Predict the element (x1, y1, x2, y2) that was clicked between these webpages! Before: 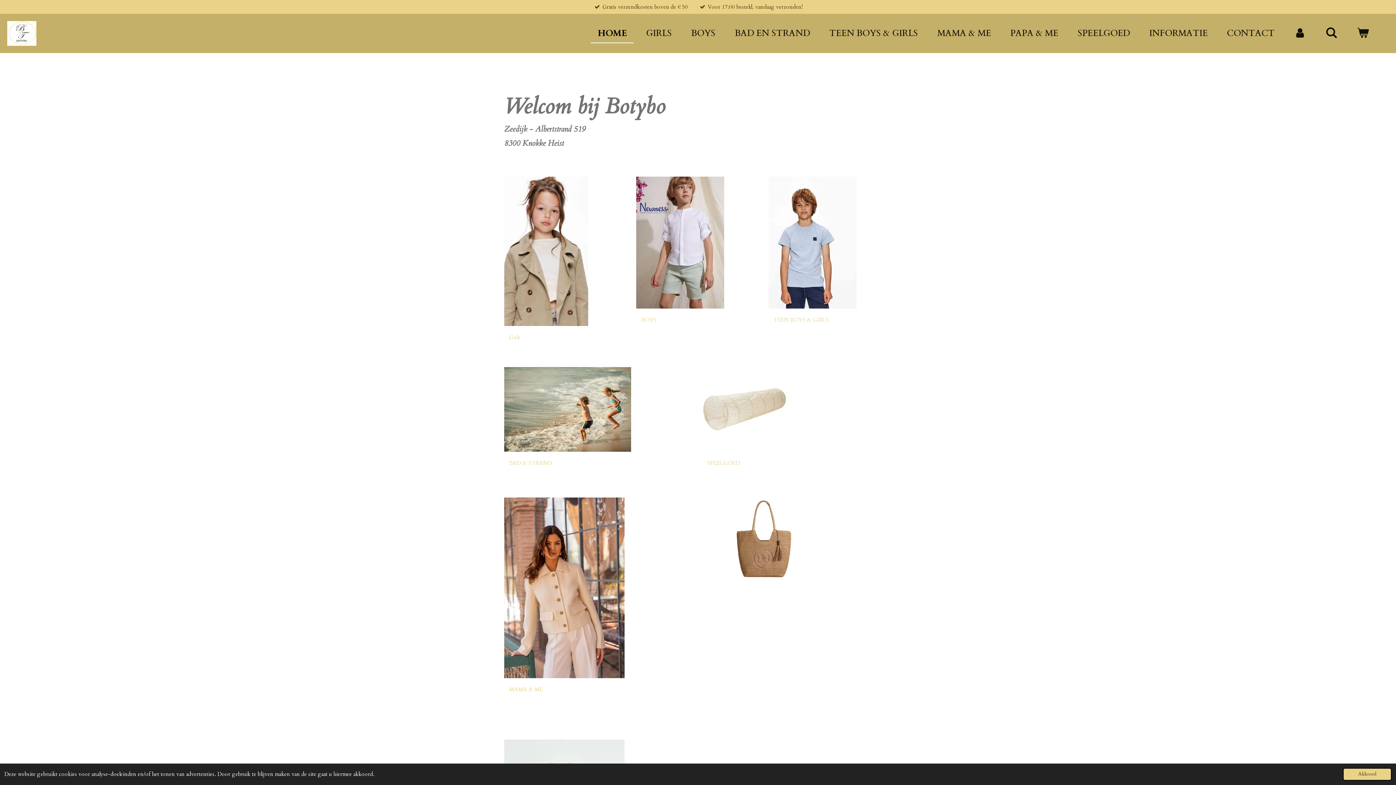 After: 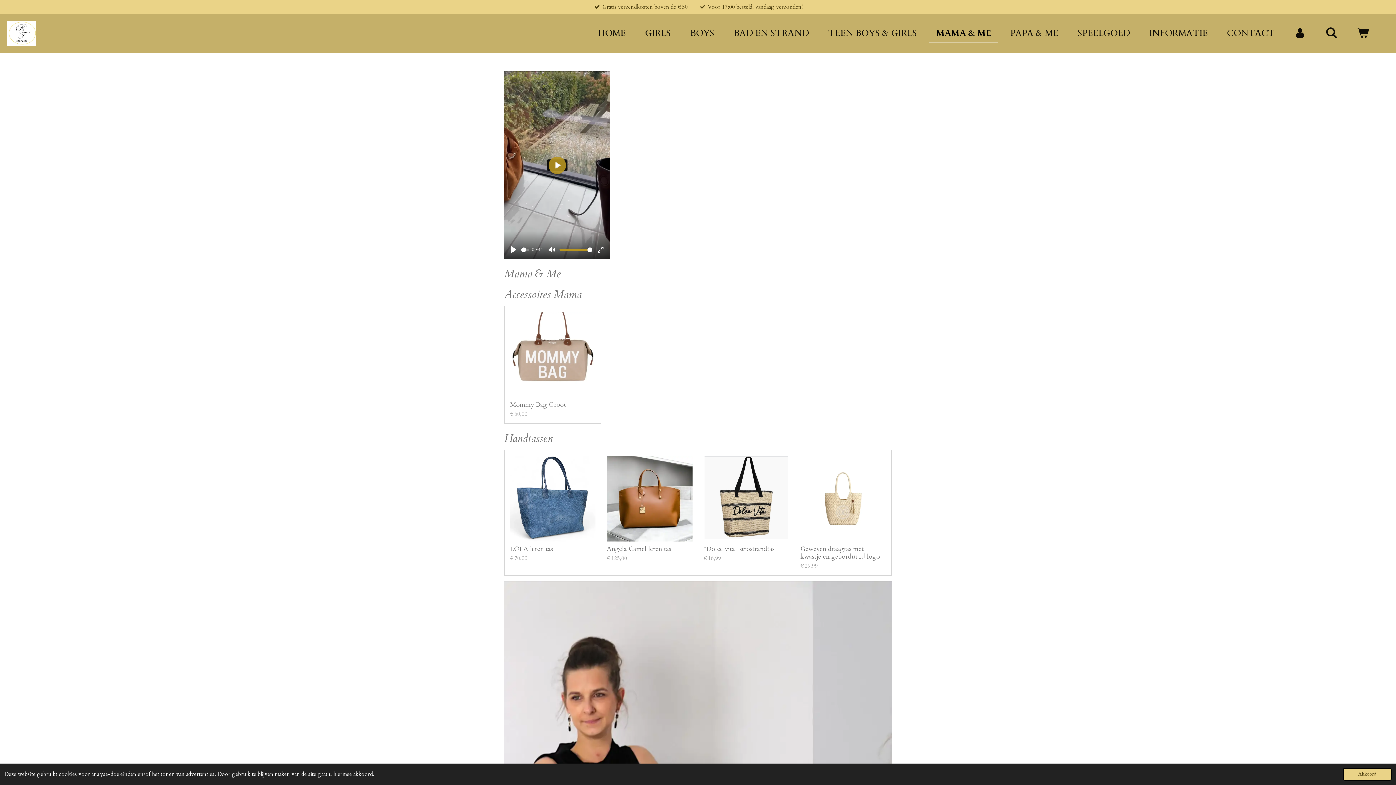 Action: bbox: (930, 24, 998, 42) label: MAMA & ME